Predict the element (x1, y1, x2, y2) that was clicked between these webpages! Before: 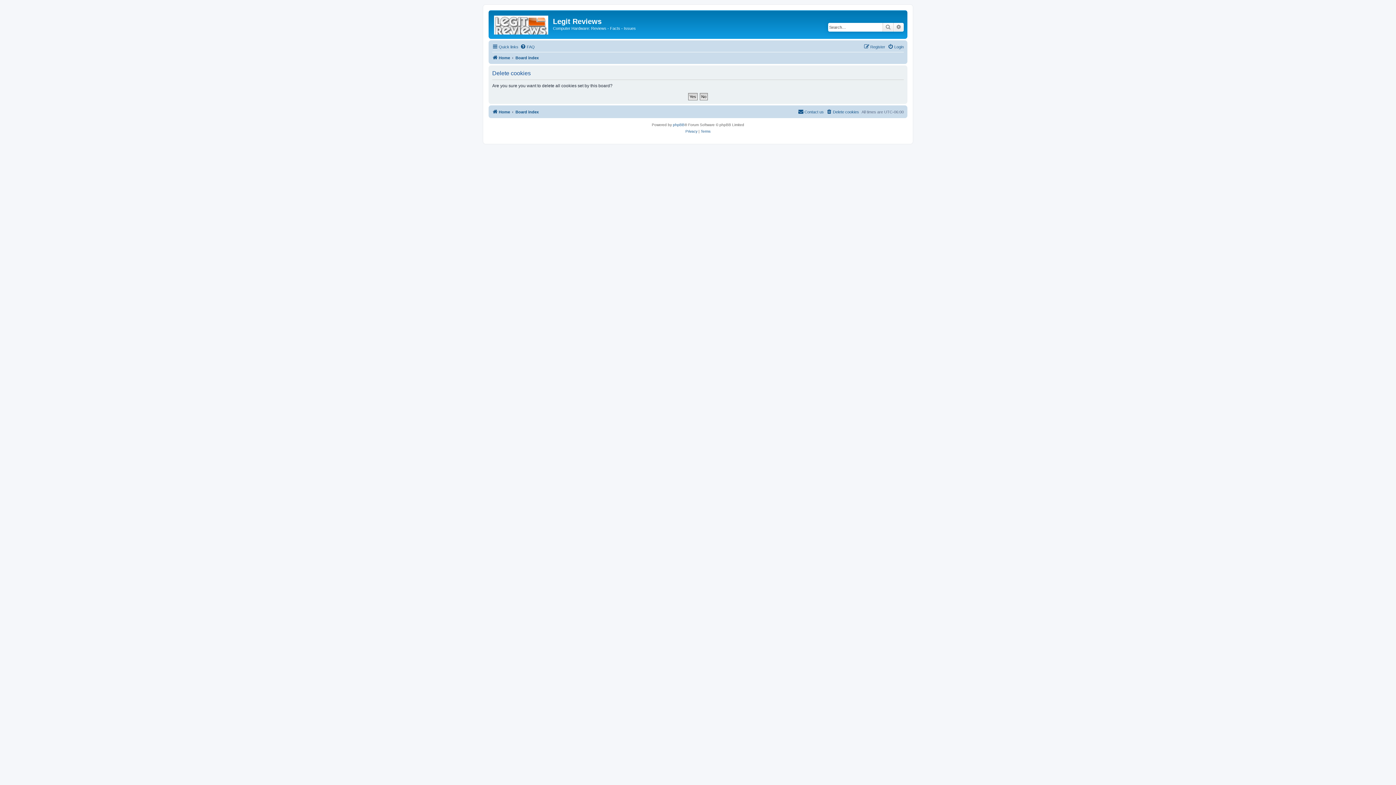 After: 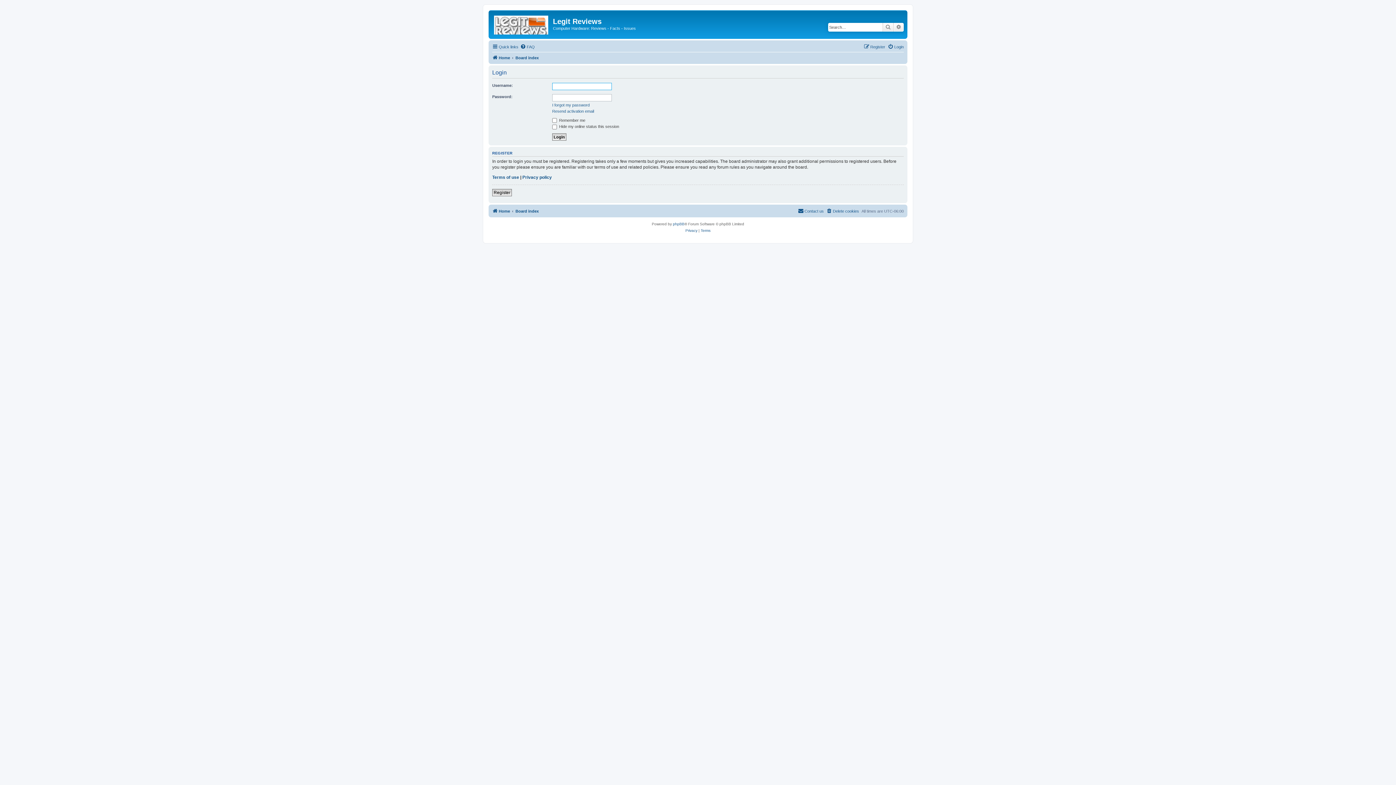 Action: label: Login bbox: (888, 42, 904, 51)